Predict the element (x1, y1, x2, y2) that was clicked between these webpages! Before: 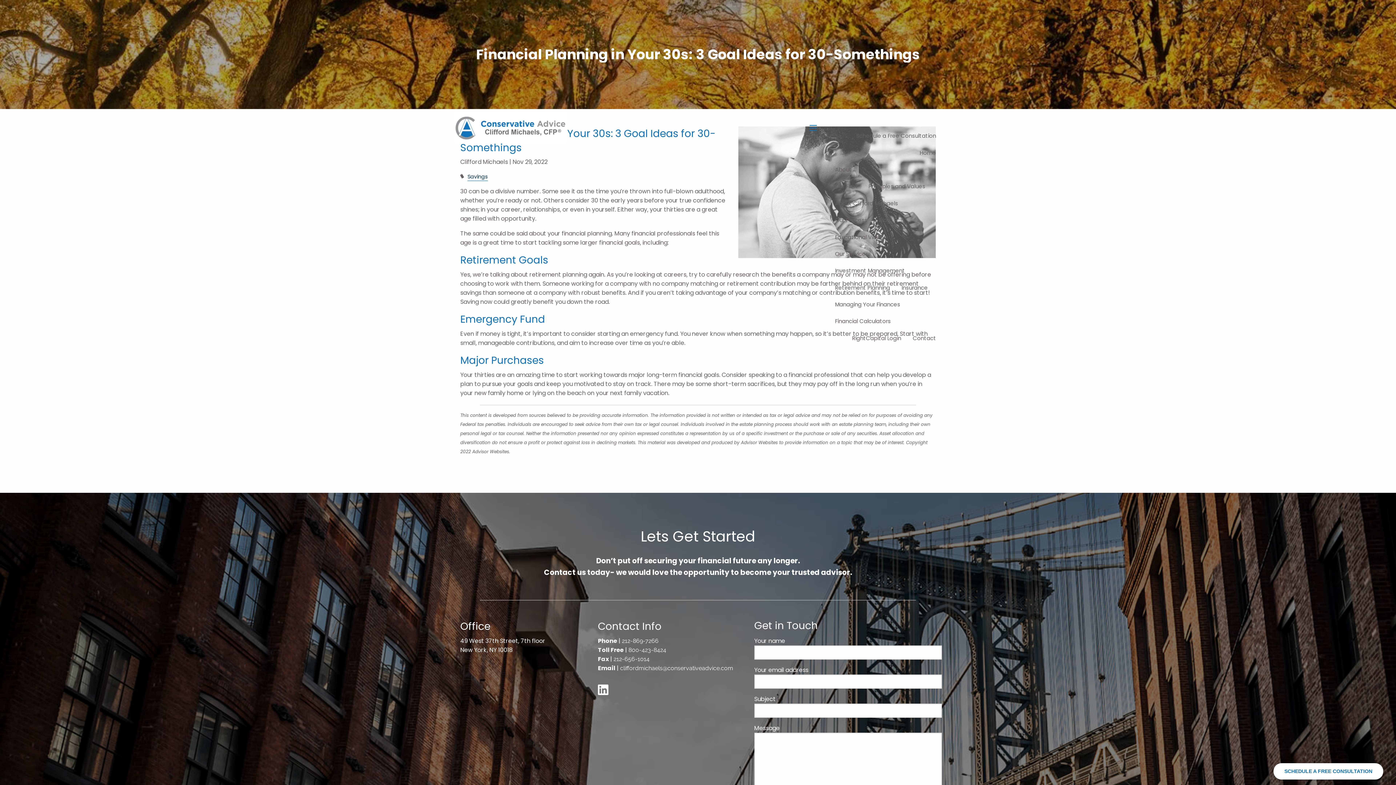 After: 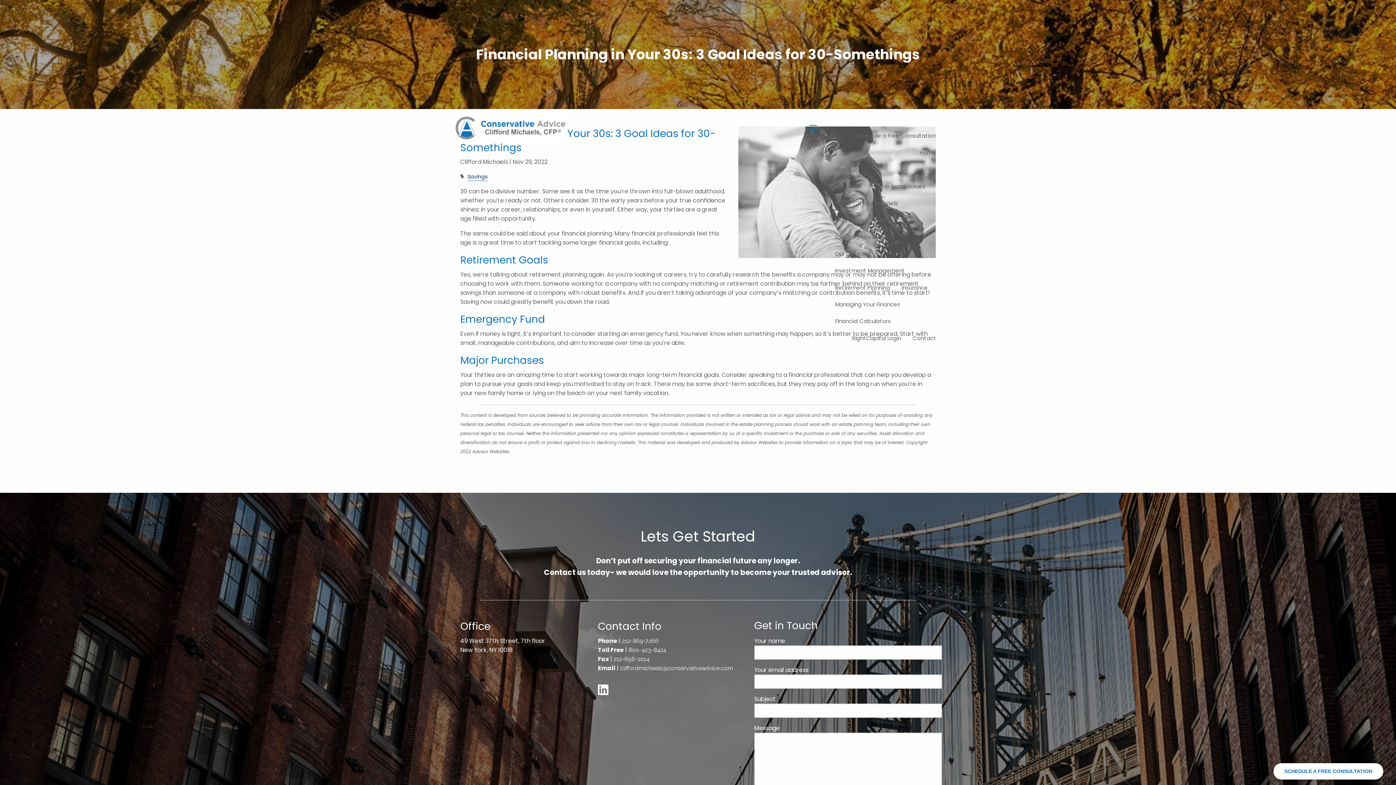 Action: label: 212-656-1014 bbox: (613, 655, 649, 662)